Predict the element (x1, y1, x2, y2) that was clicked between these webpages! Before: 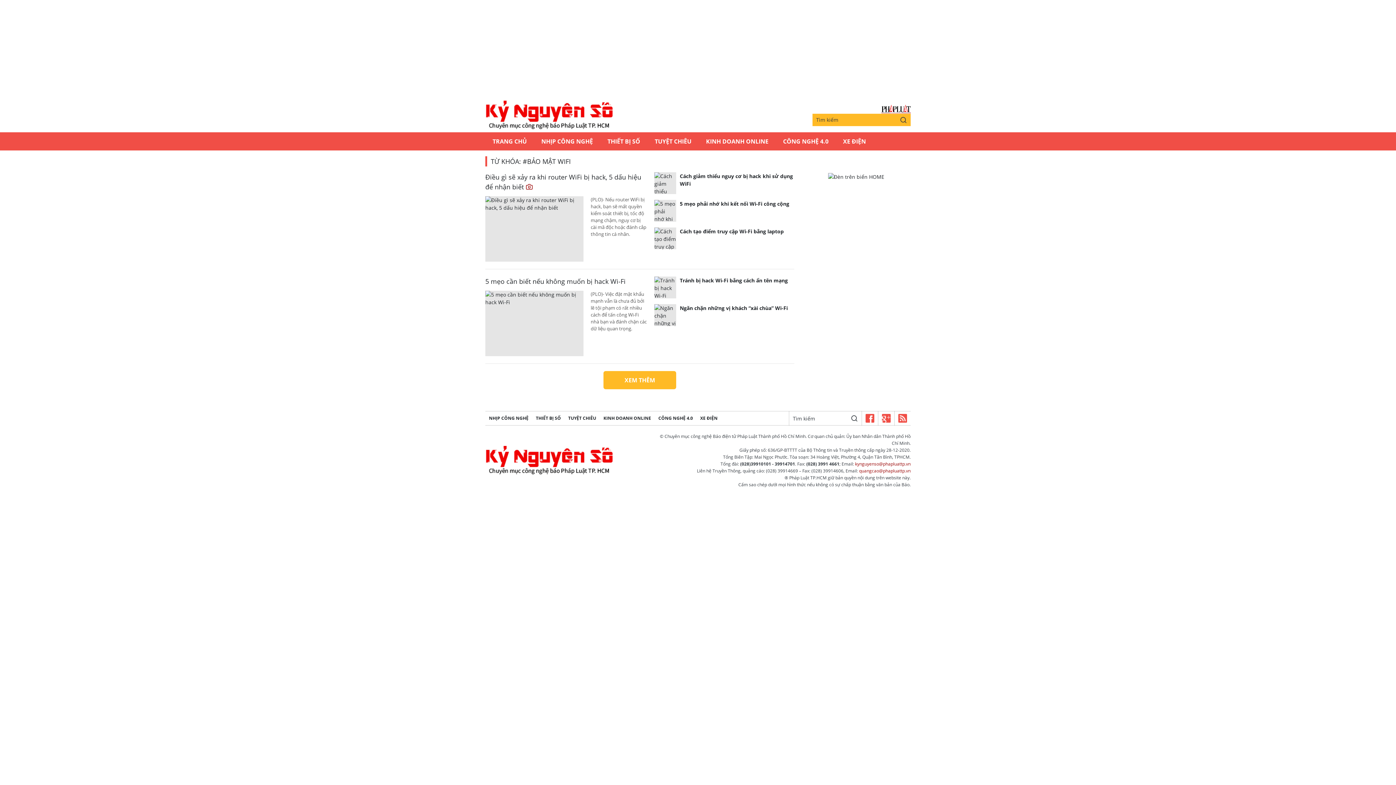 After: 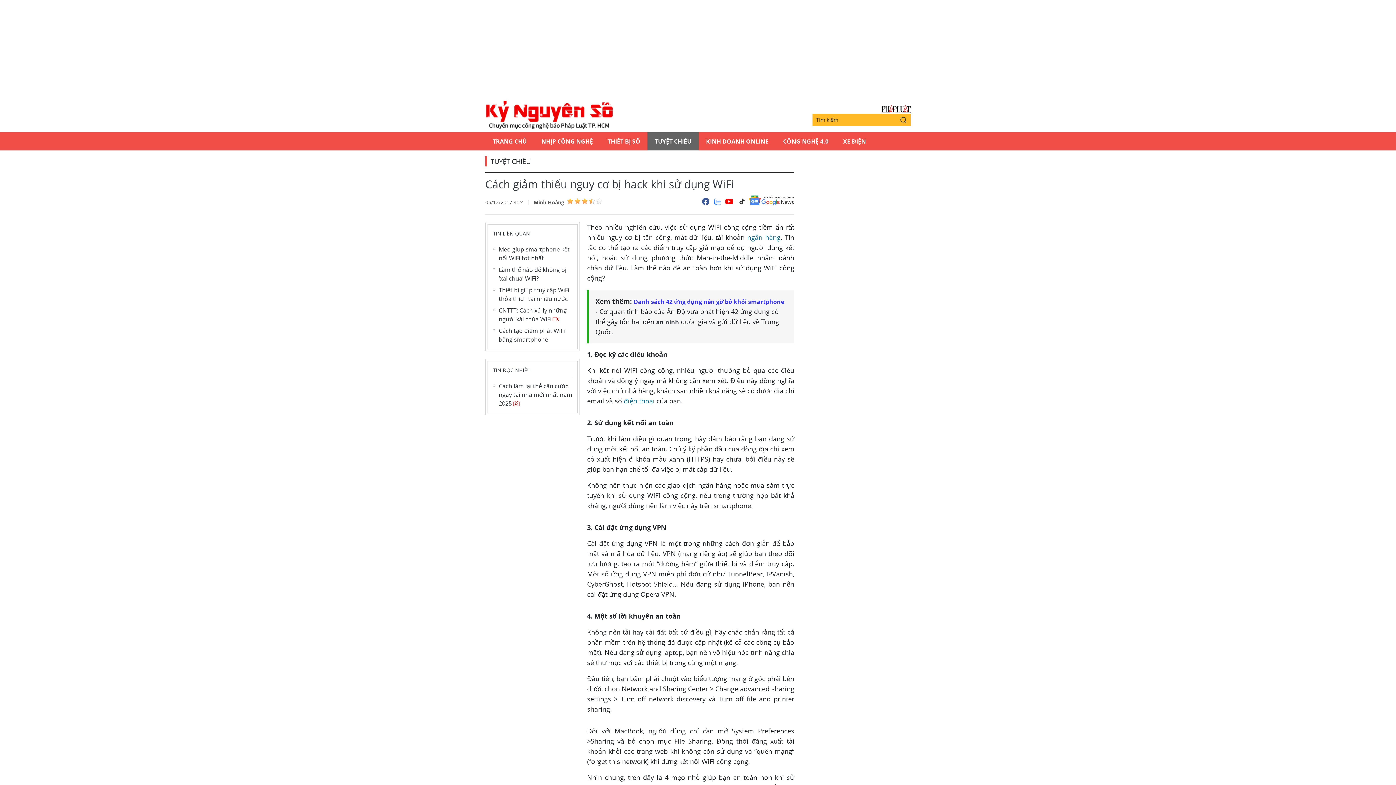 Action: label: Cách giảm thiểu nguy cơ bị hack khi sử dụng WiFi bbox: (680, 172, 794, 187)